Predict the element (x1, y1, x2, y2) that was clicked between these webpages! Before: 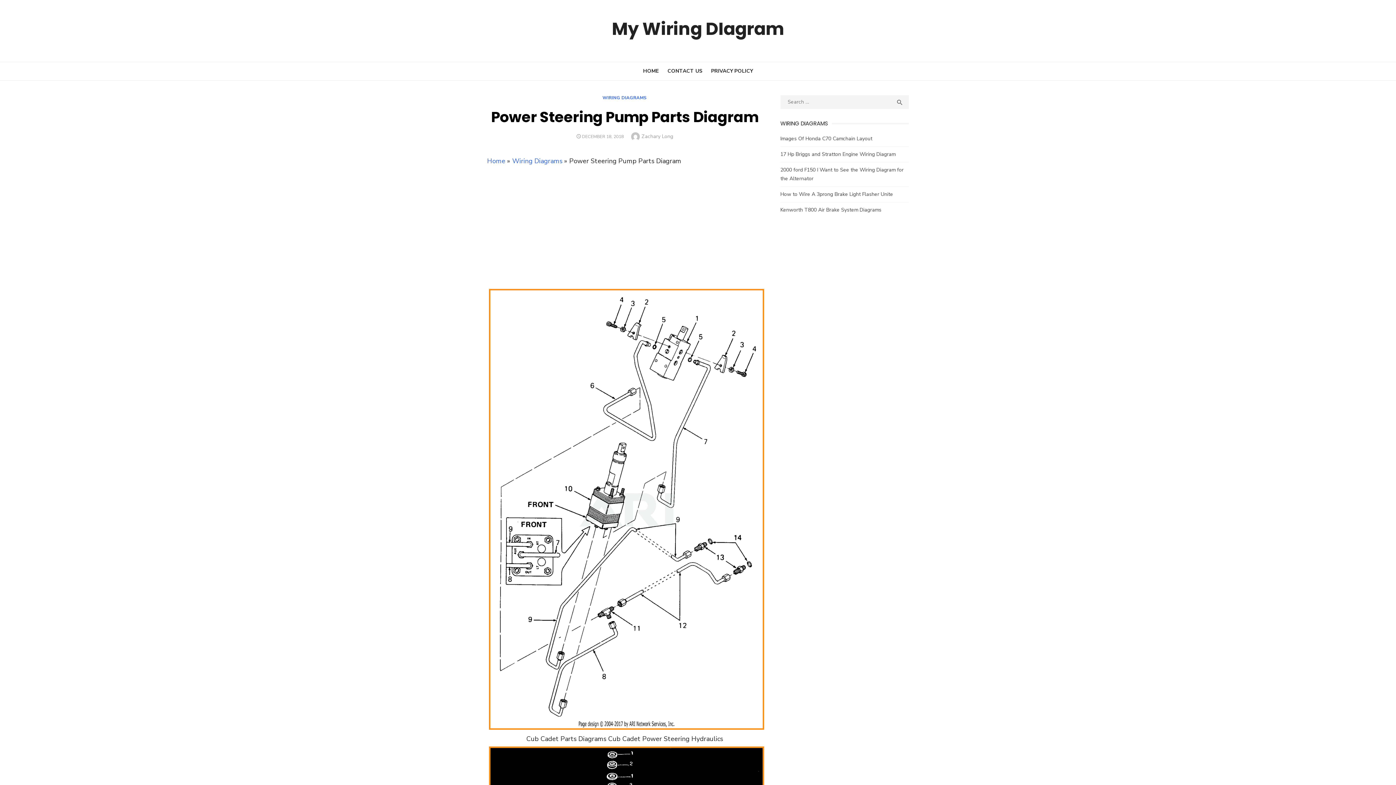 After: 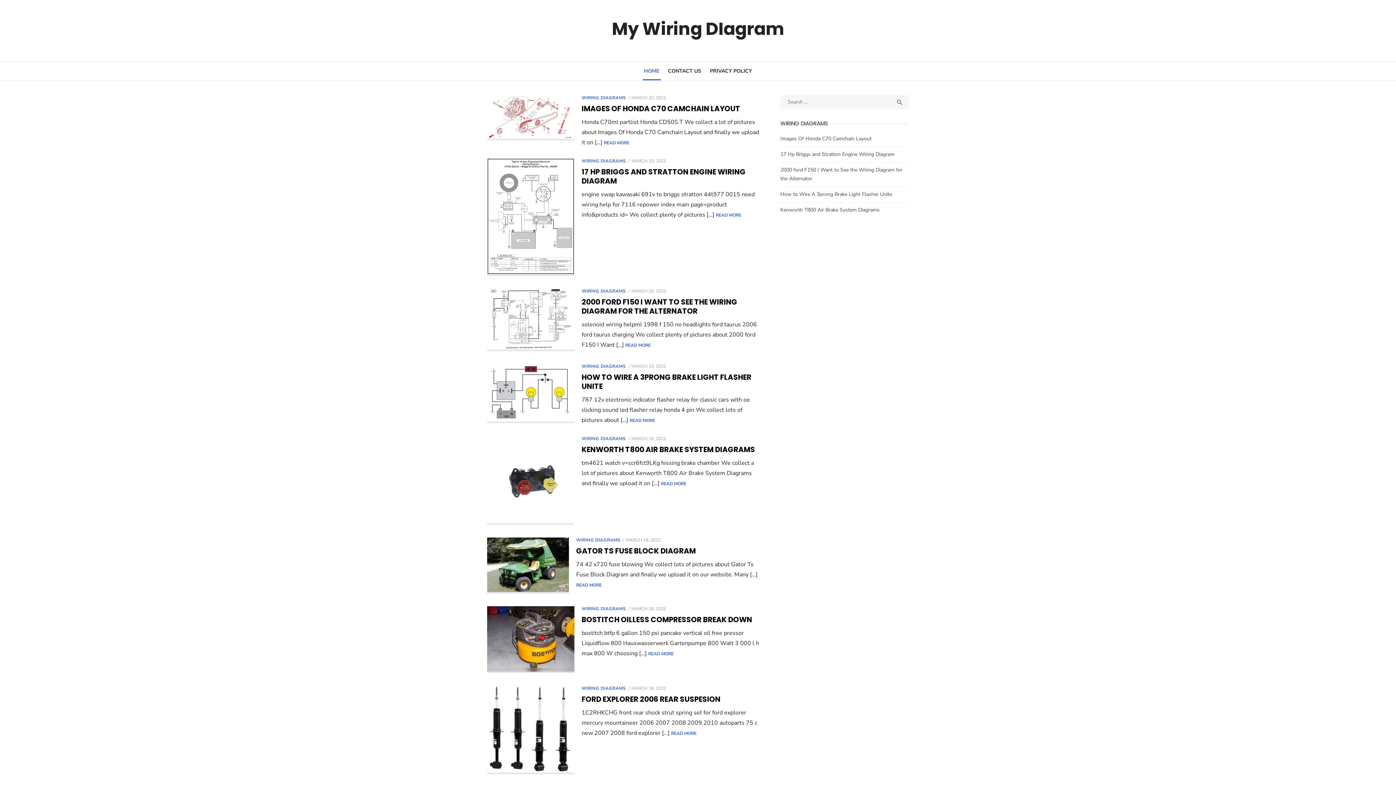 Action: label: Home bbox: (487, 156, 505, 165)